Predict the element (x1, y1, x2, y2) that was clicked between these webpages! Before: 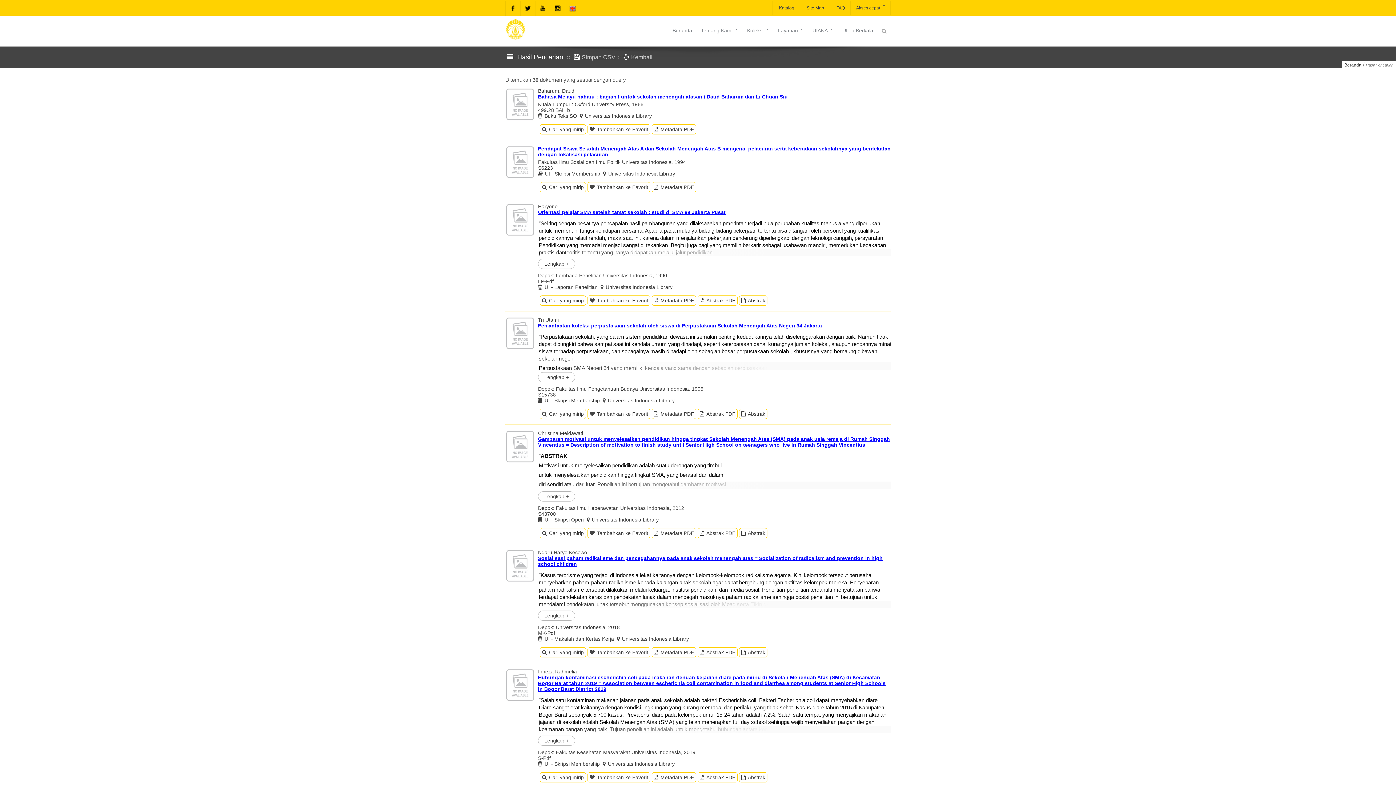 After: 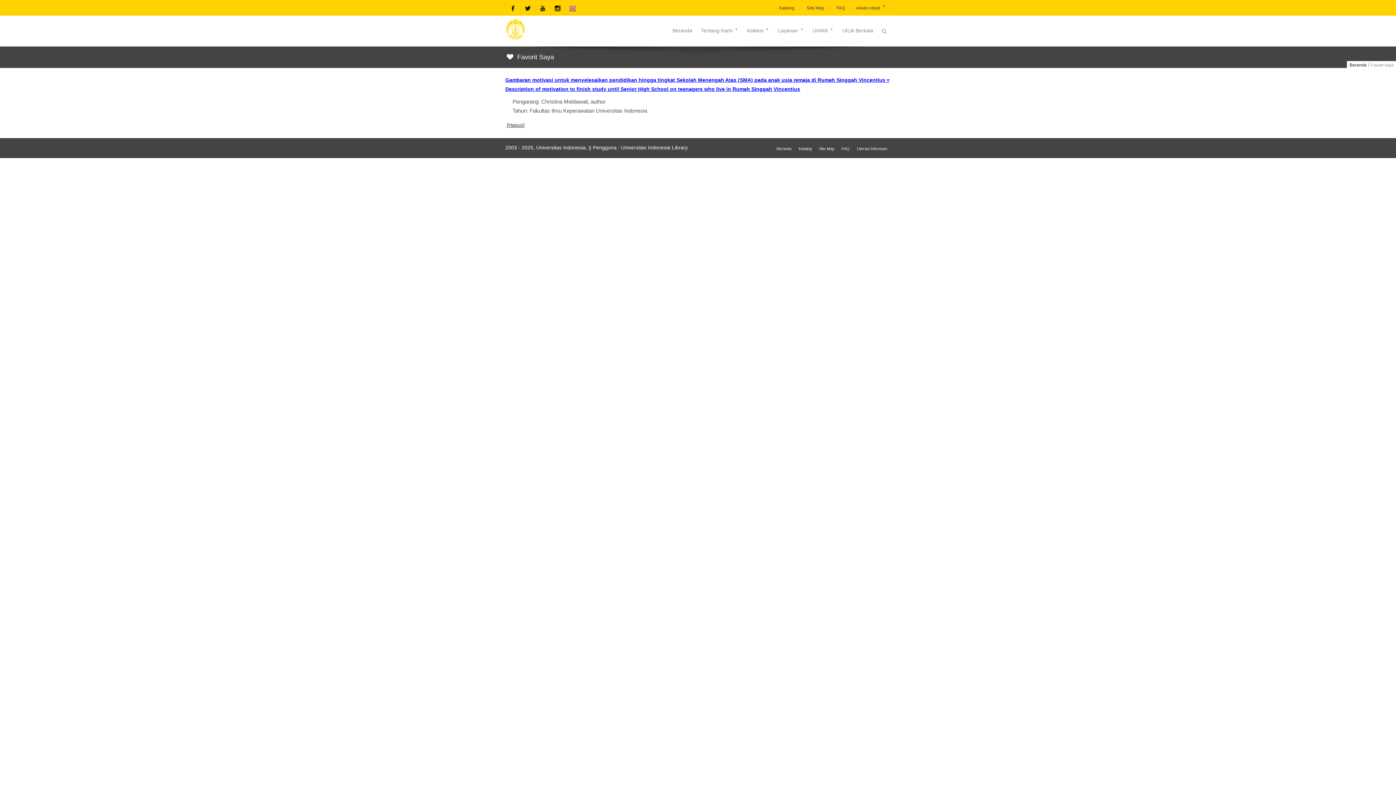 Action: bbox: (587, 528, 650, 538) label: Tambahkan ke Favorit